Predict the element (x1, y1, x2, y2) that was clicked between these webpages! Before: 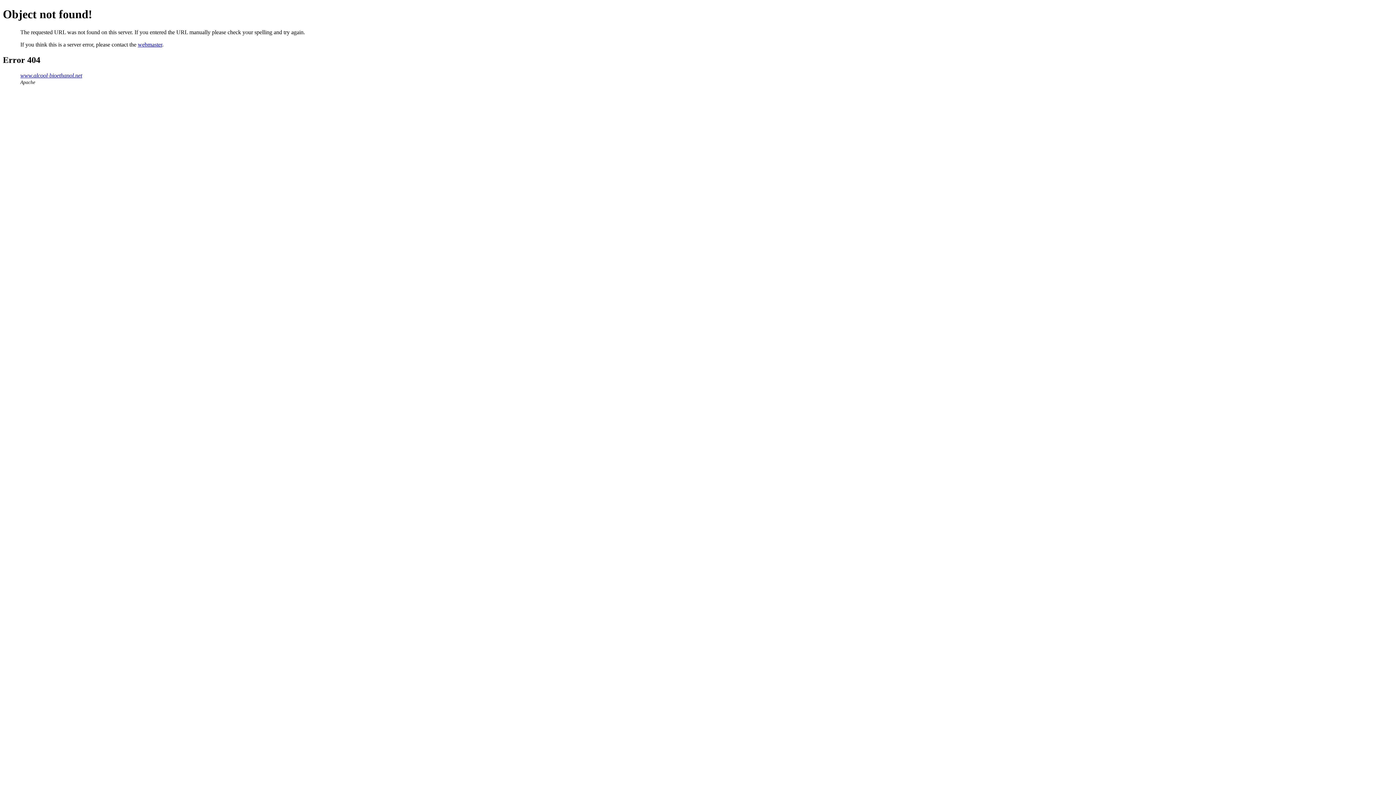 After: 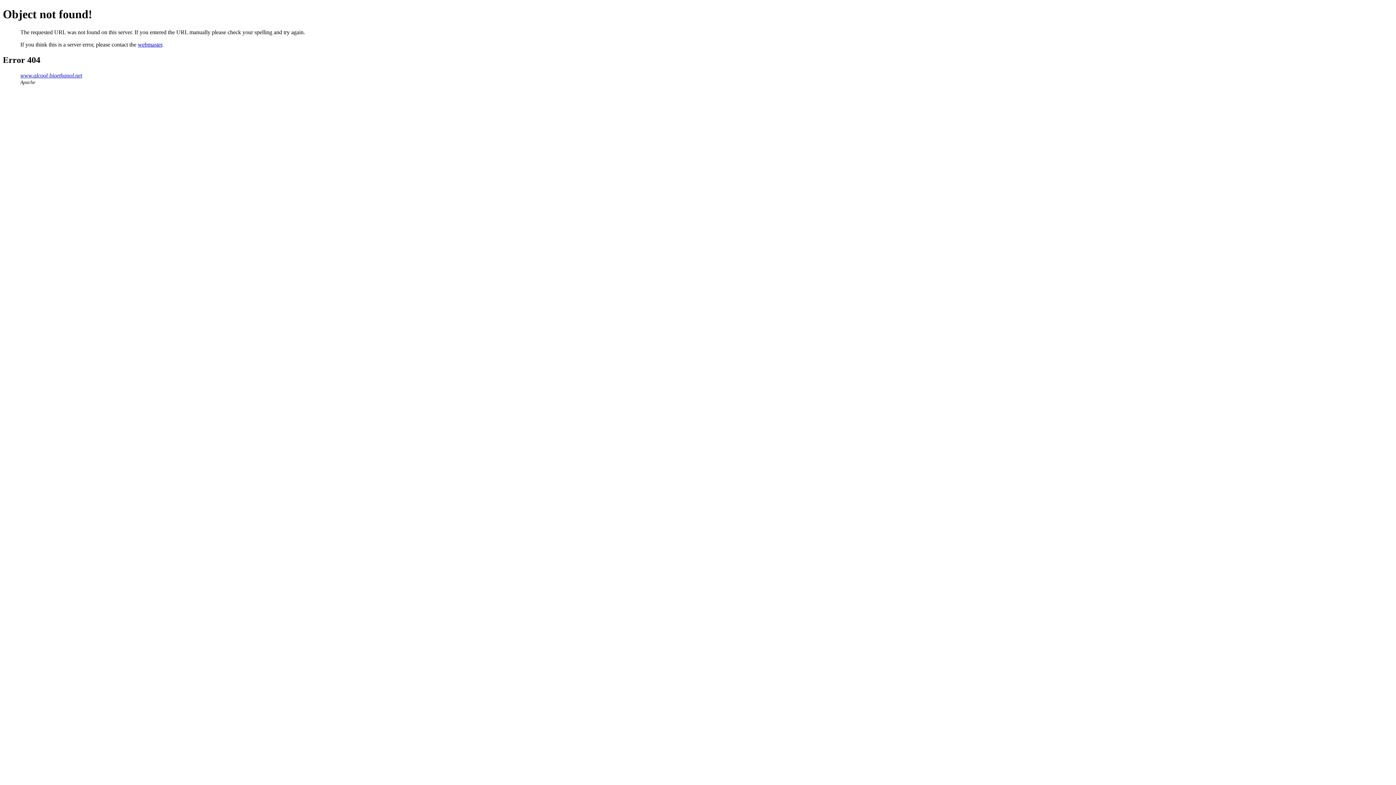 Action: label: webmaster bbox: (137, 41, 162, 47)